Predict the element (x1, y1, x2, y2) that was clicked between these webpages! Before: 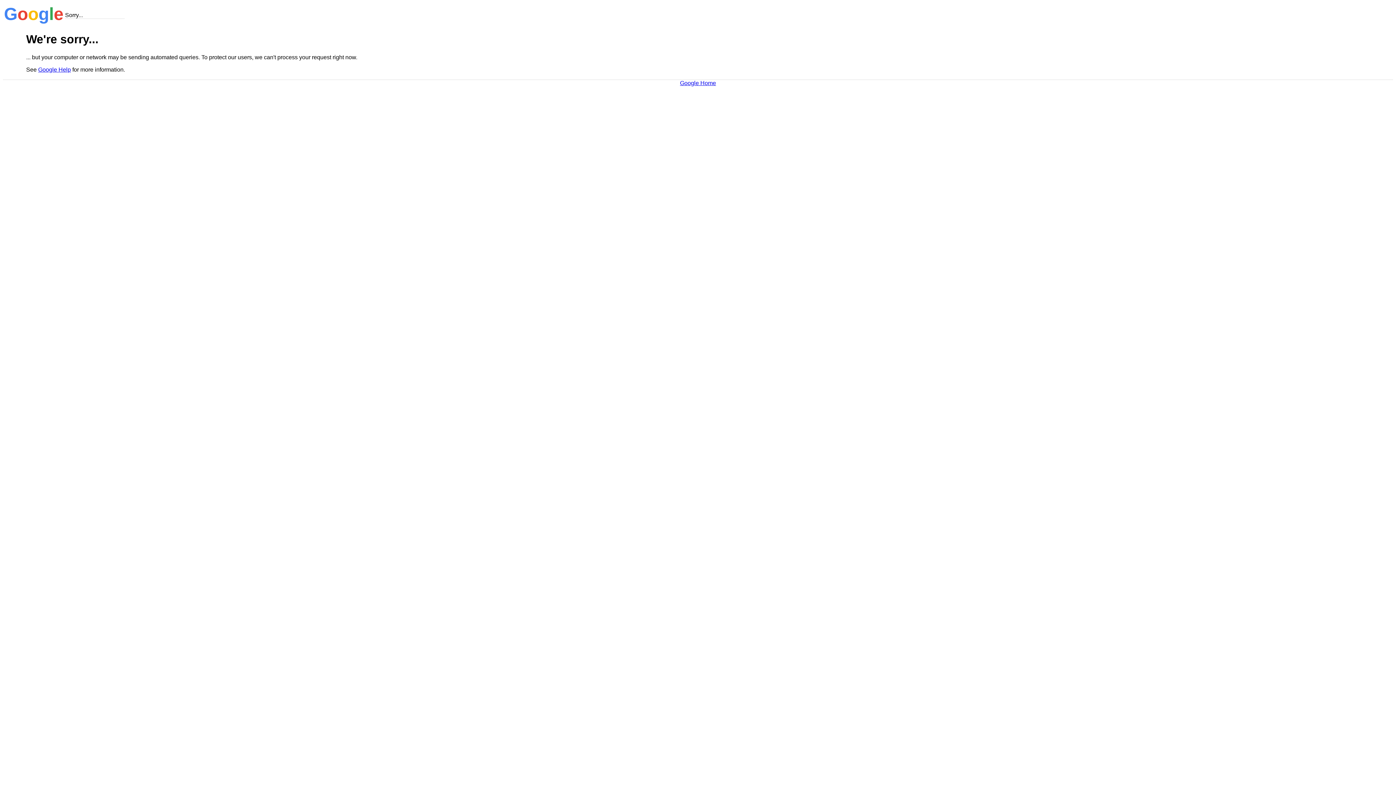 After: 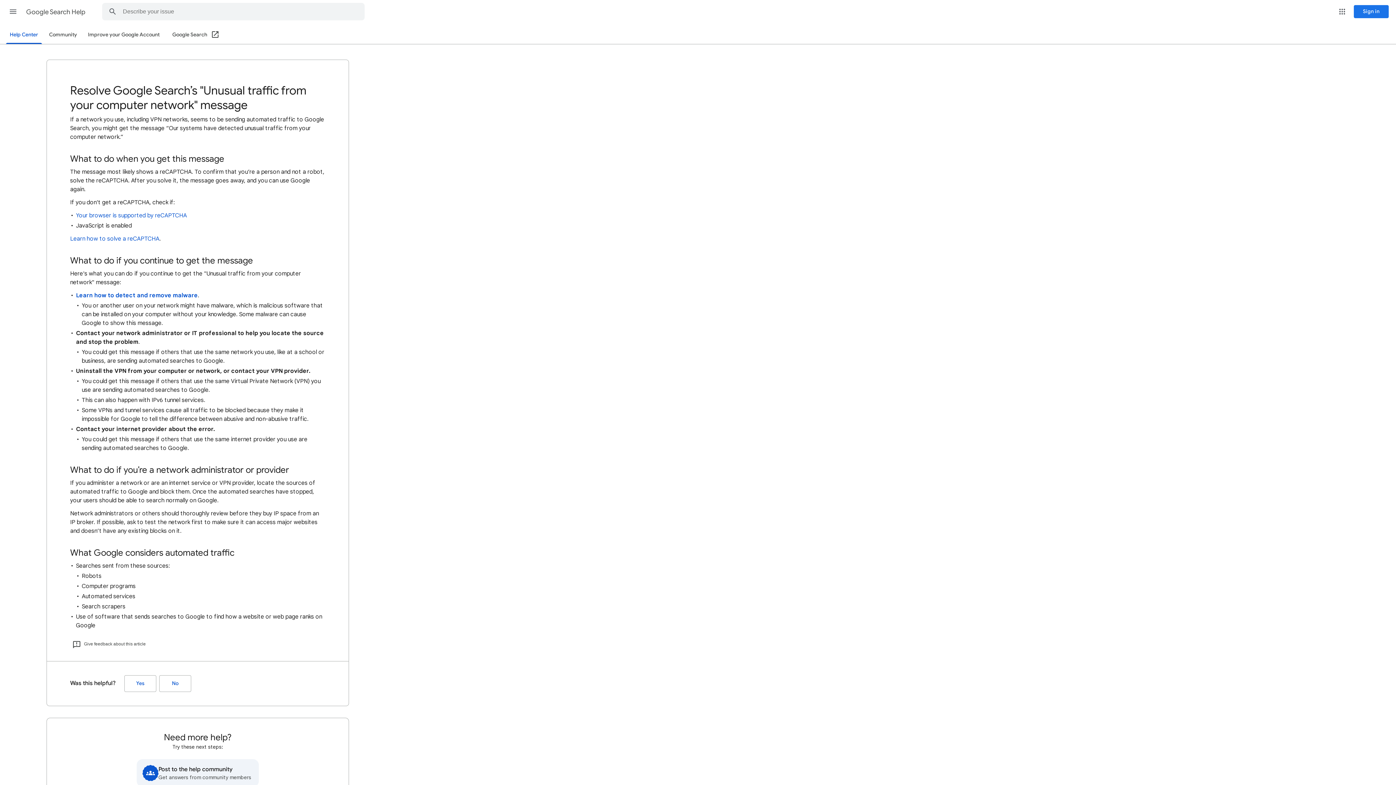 Action: label: Google Help bbox: (38, 66, 70, 72)